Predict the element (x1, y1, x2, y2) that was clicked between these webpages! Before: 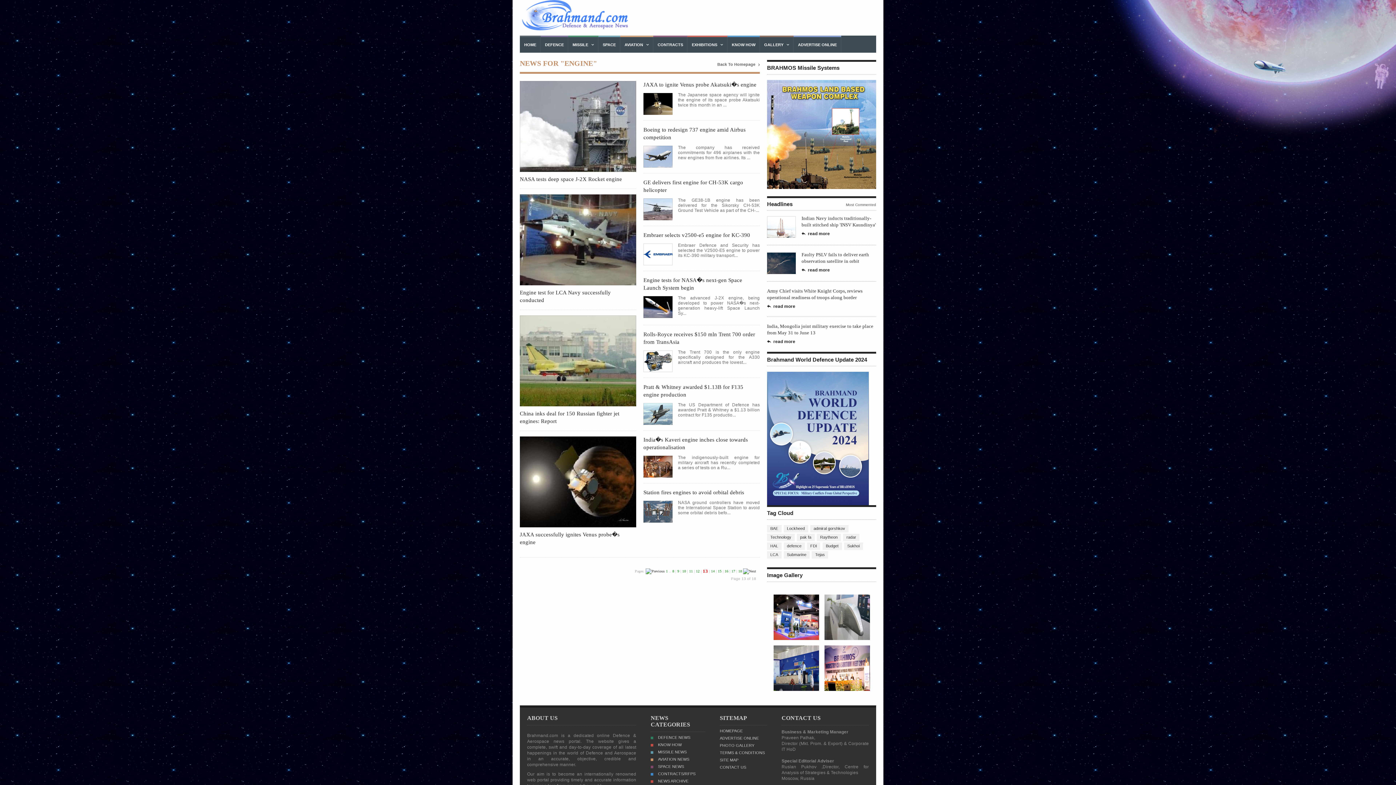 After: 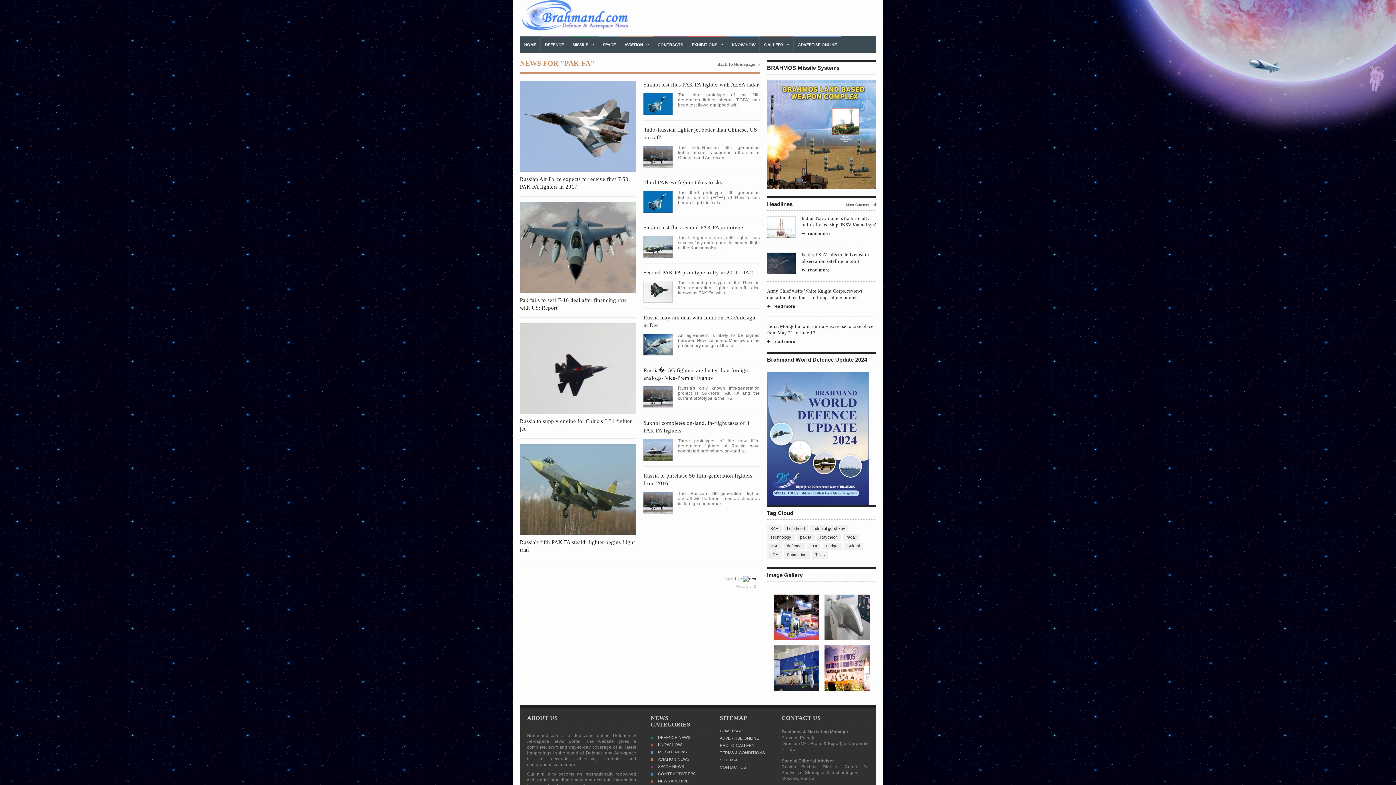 Action: bbox: (797, 534, 814, 541) label: pak fa